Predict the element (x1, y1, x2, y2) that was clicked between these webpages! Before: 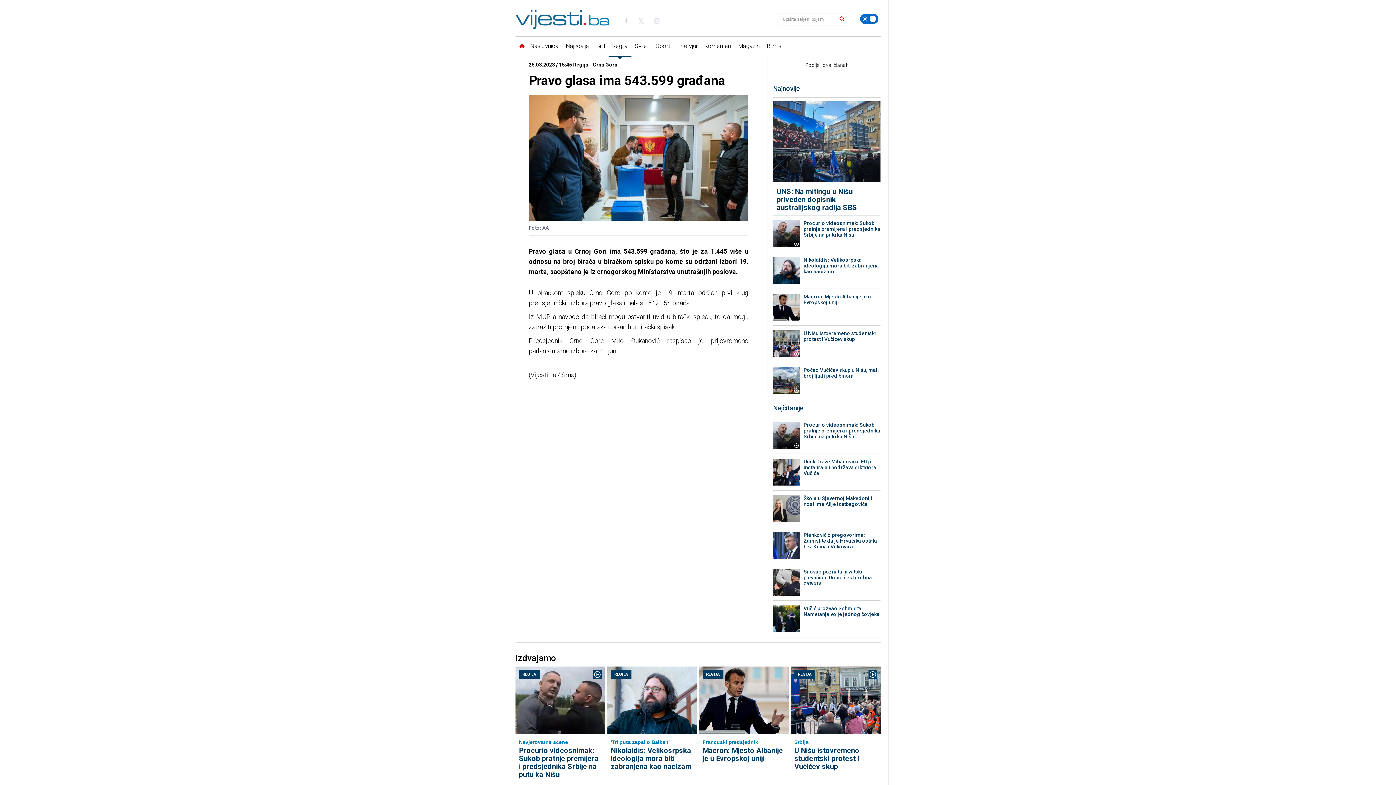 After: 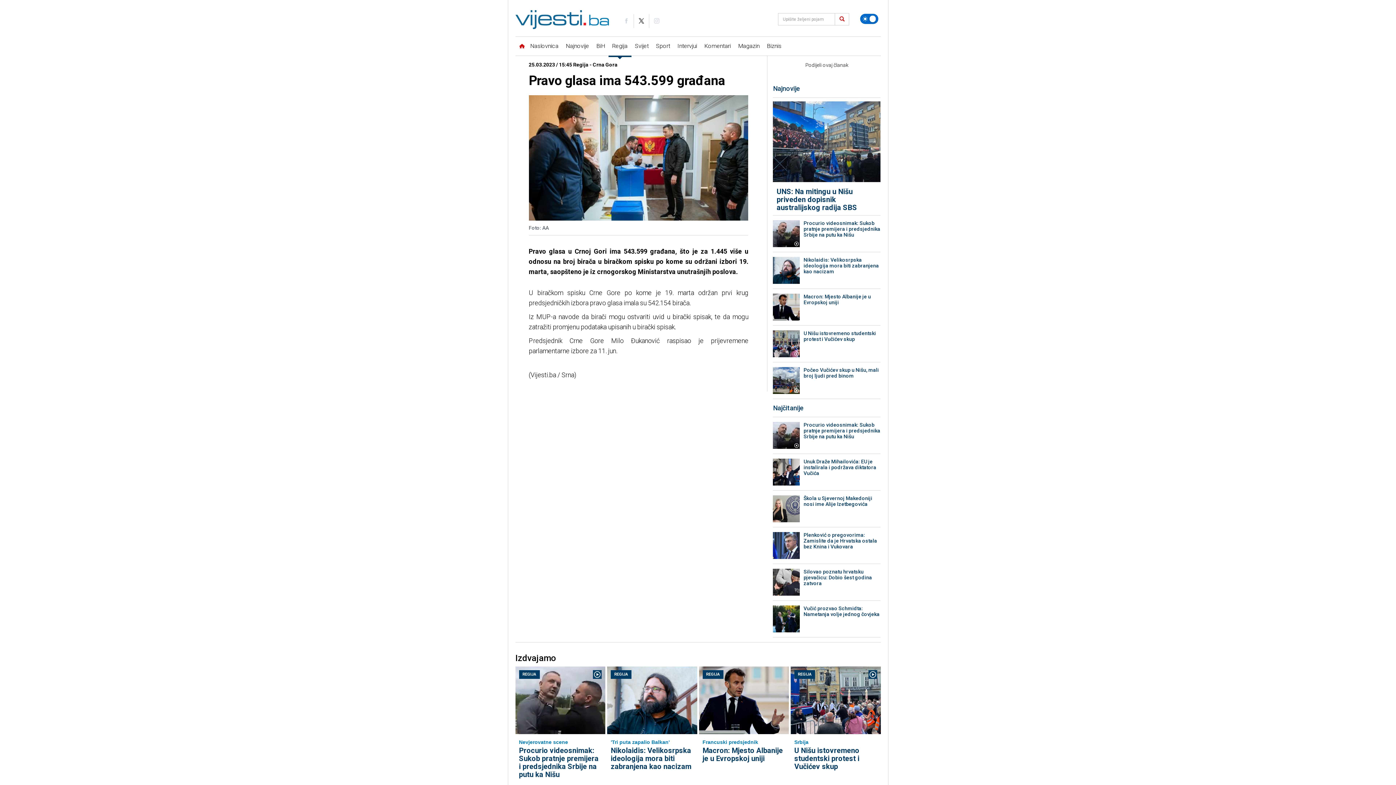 Action: bbox: (638, 17, 646, 25)